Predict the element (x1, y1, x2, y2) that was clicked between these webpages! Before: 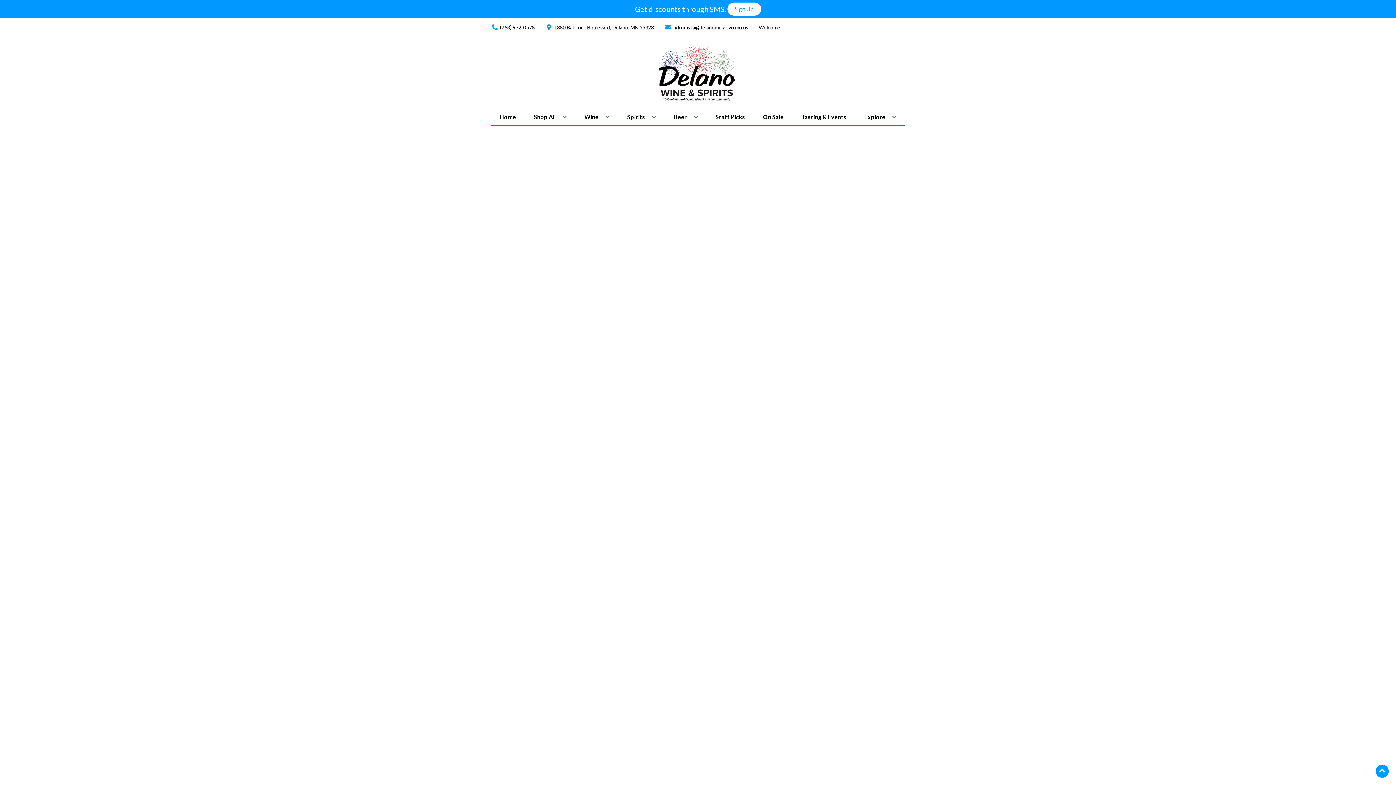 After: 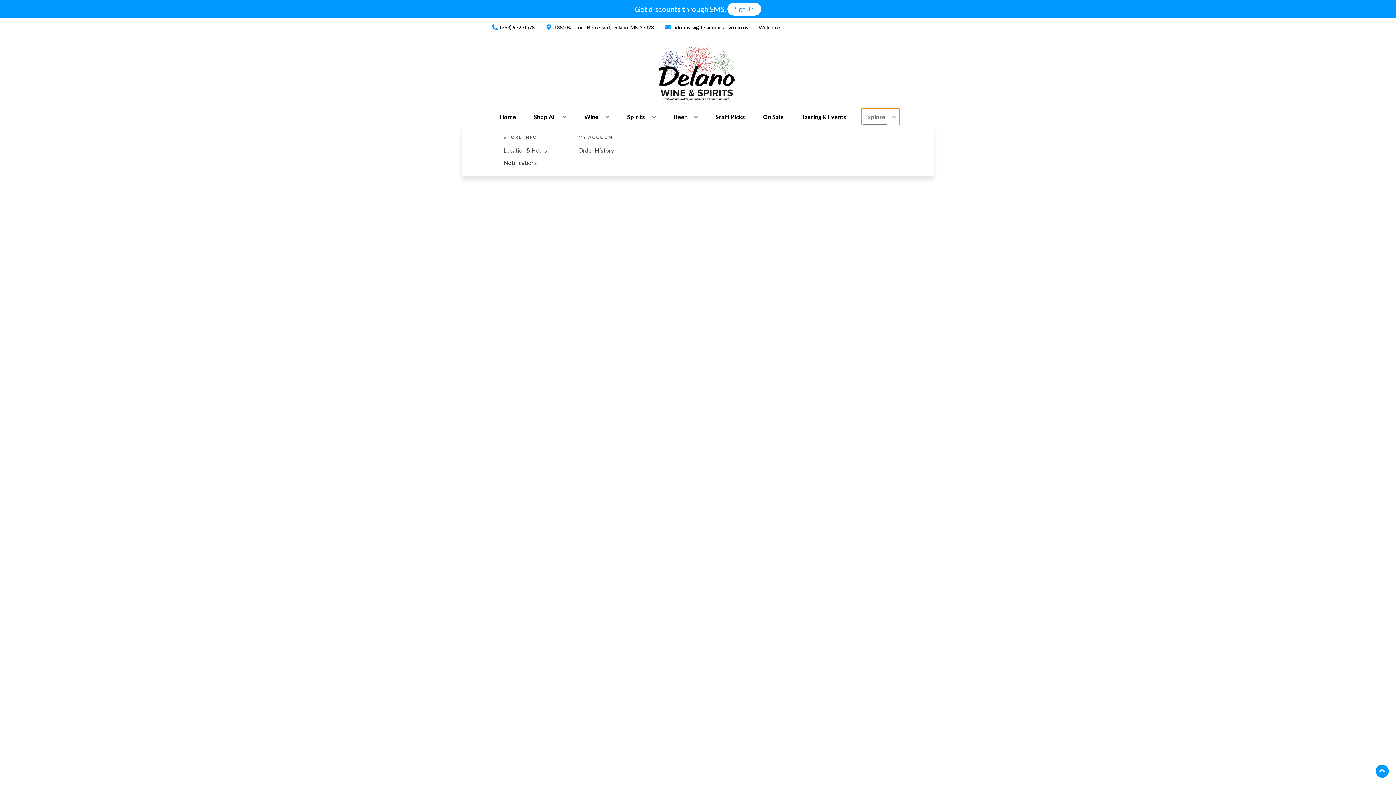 Action: label: Explore bbox: (861, 109, 899, 125)